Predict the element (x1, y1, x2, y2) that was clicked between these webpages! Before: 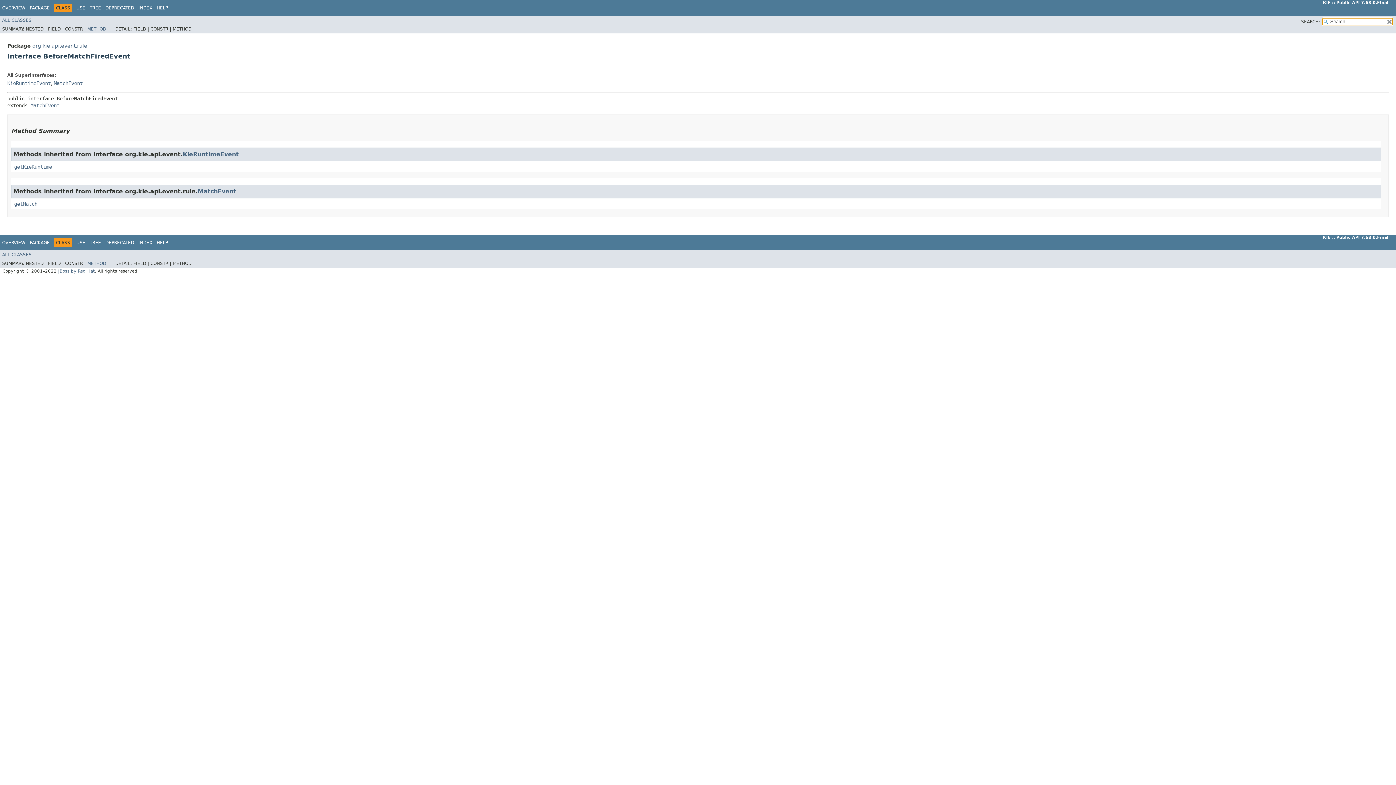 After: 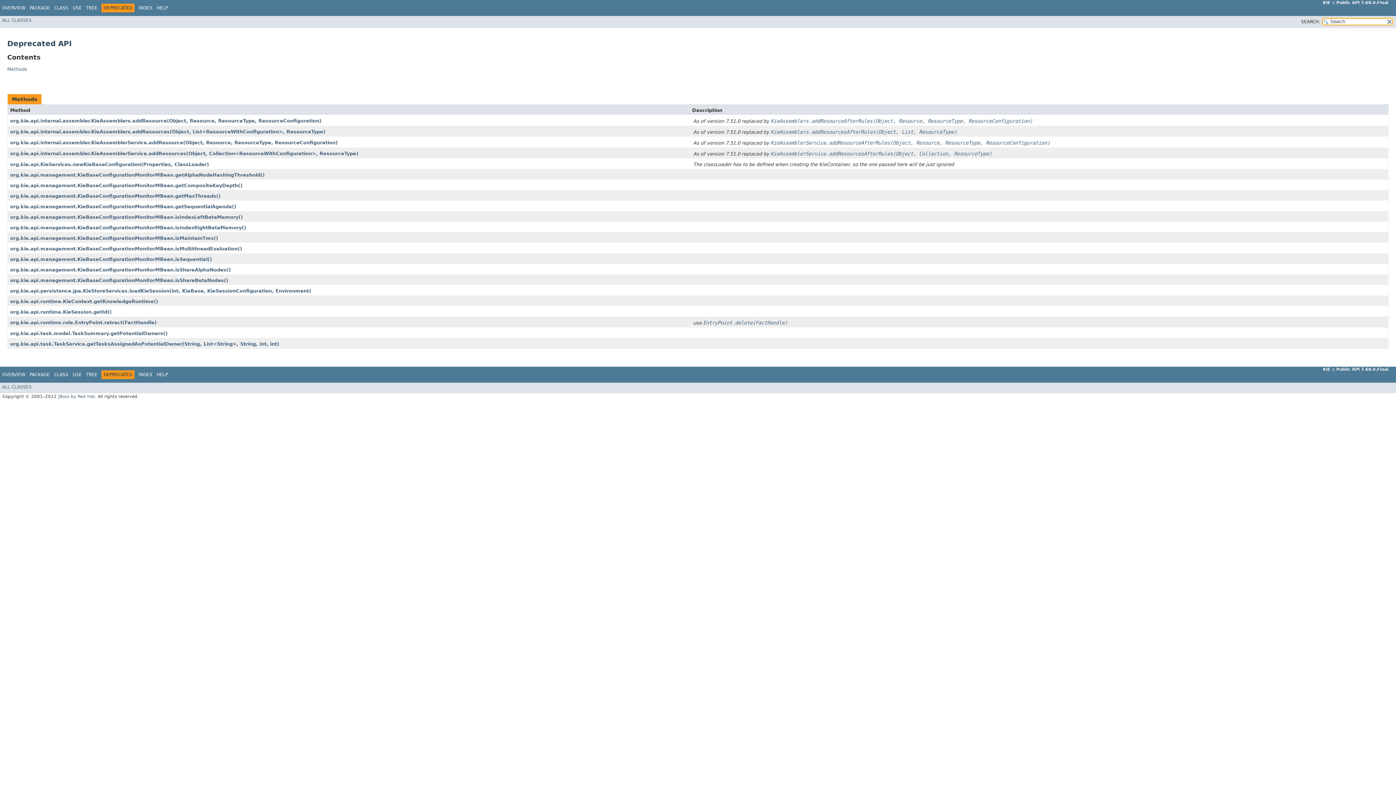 Action: label: DEPRECATED bbox: (105, 5, 134, 10)